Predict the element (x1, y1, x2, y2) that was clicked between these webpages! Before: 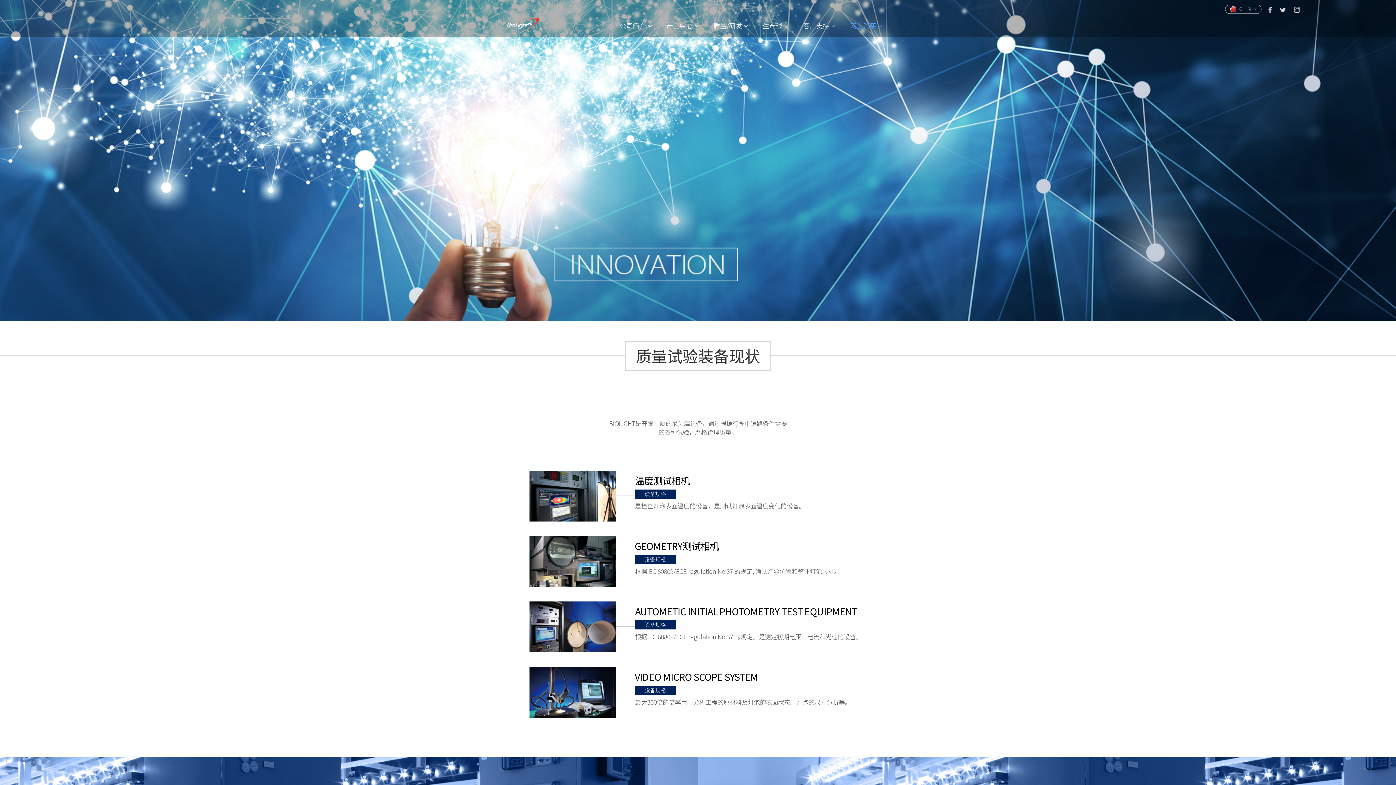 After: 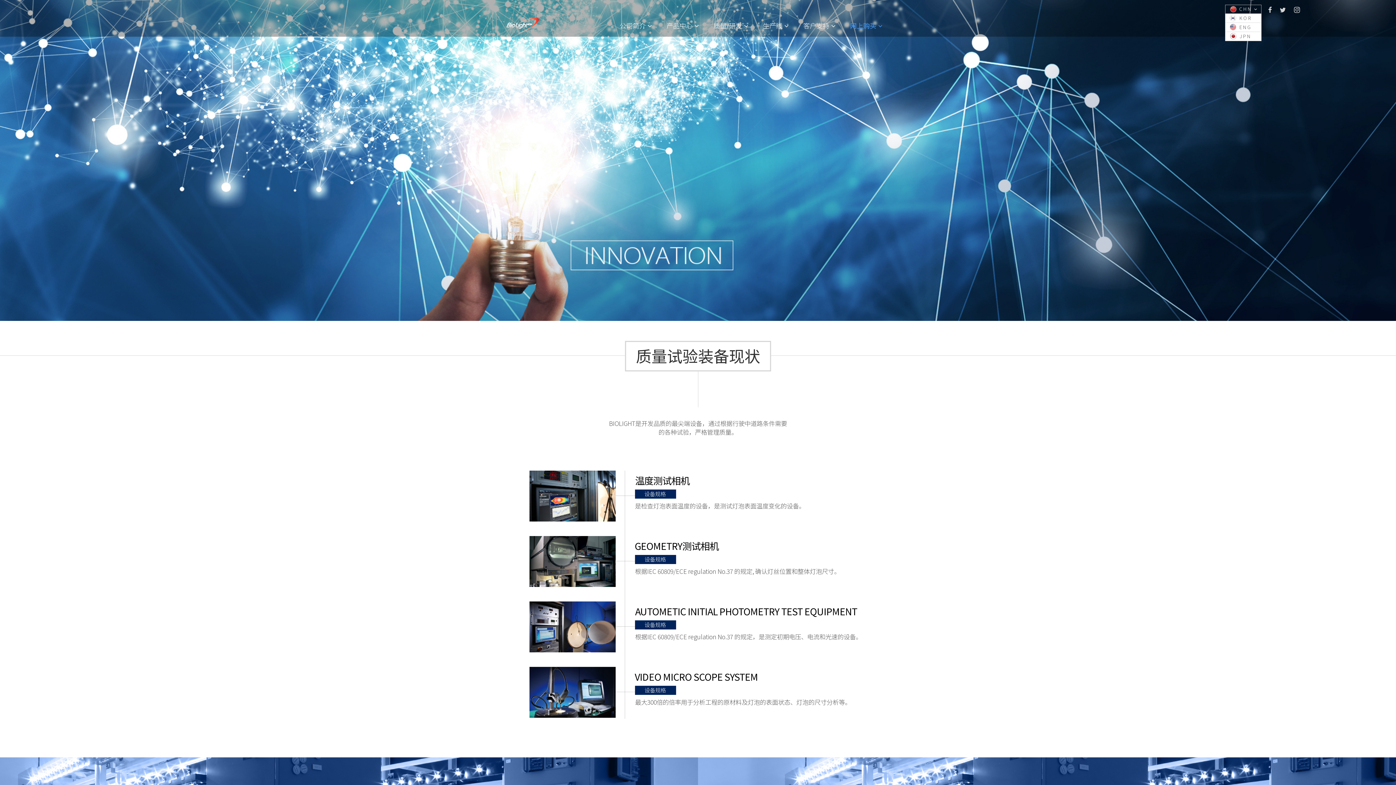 Action: label:  CHN bbox: (1225, 4, 1261, 13)